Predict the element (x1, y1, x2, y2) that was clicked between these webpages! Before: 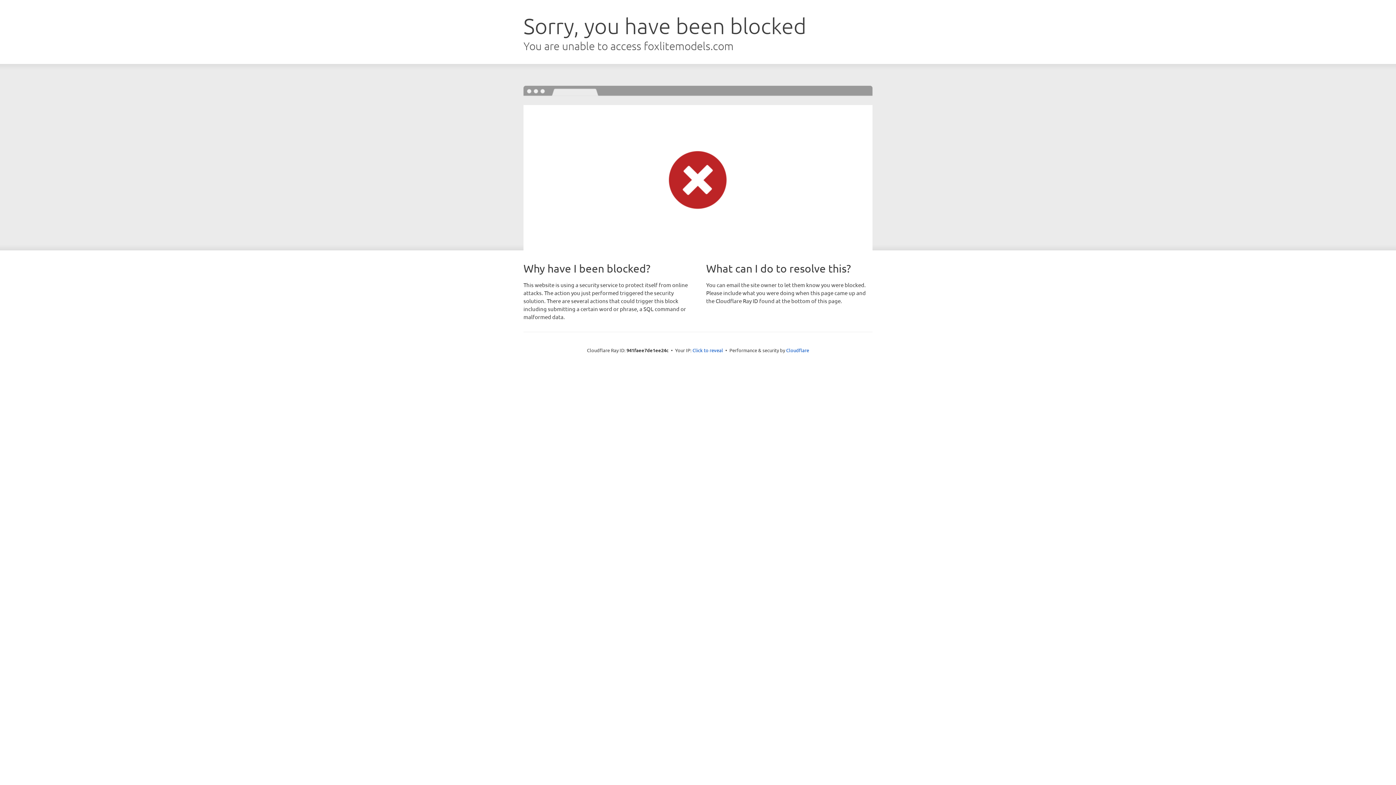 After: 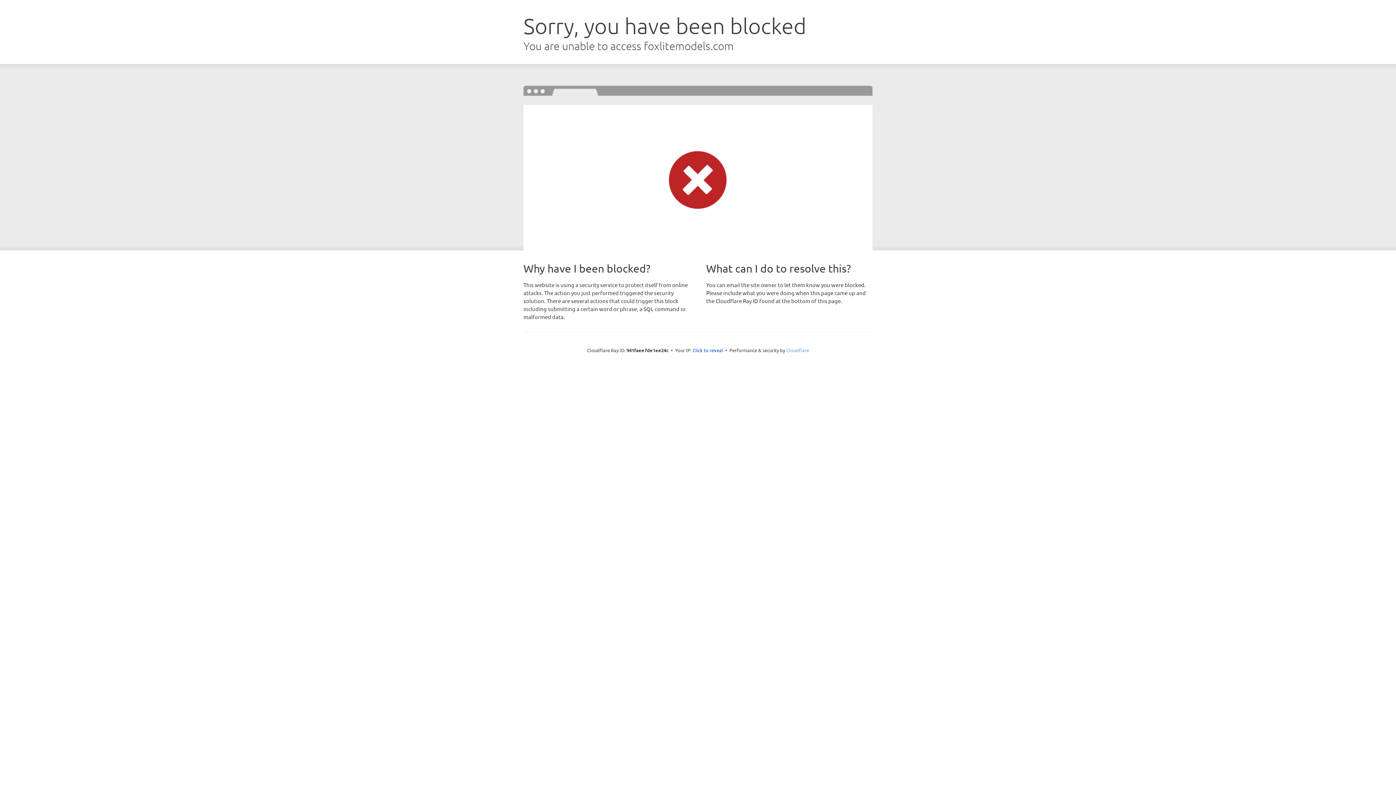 Action: label: Cloudflare bbox: (786, 347, 809, 353)